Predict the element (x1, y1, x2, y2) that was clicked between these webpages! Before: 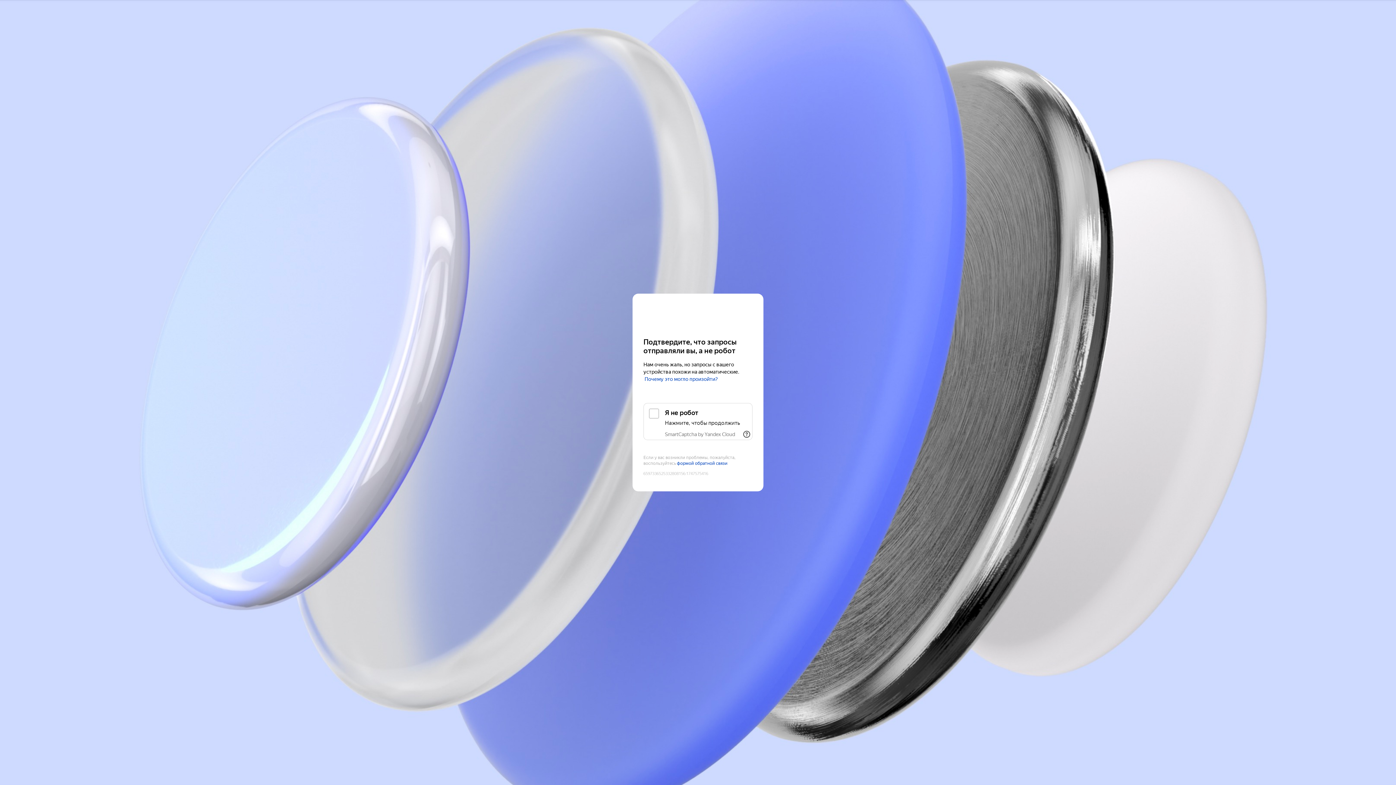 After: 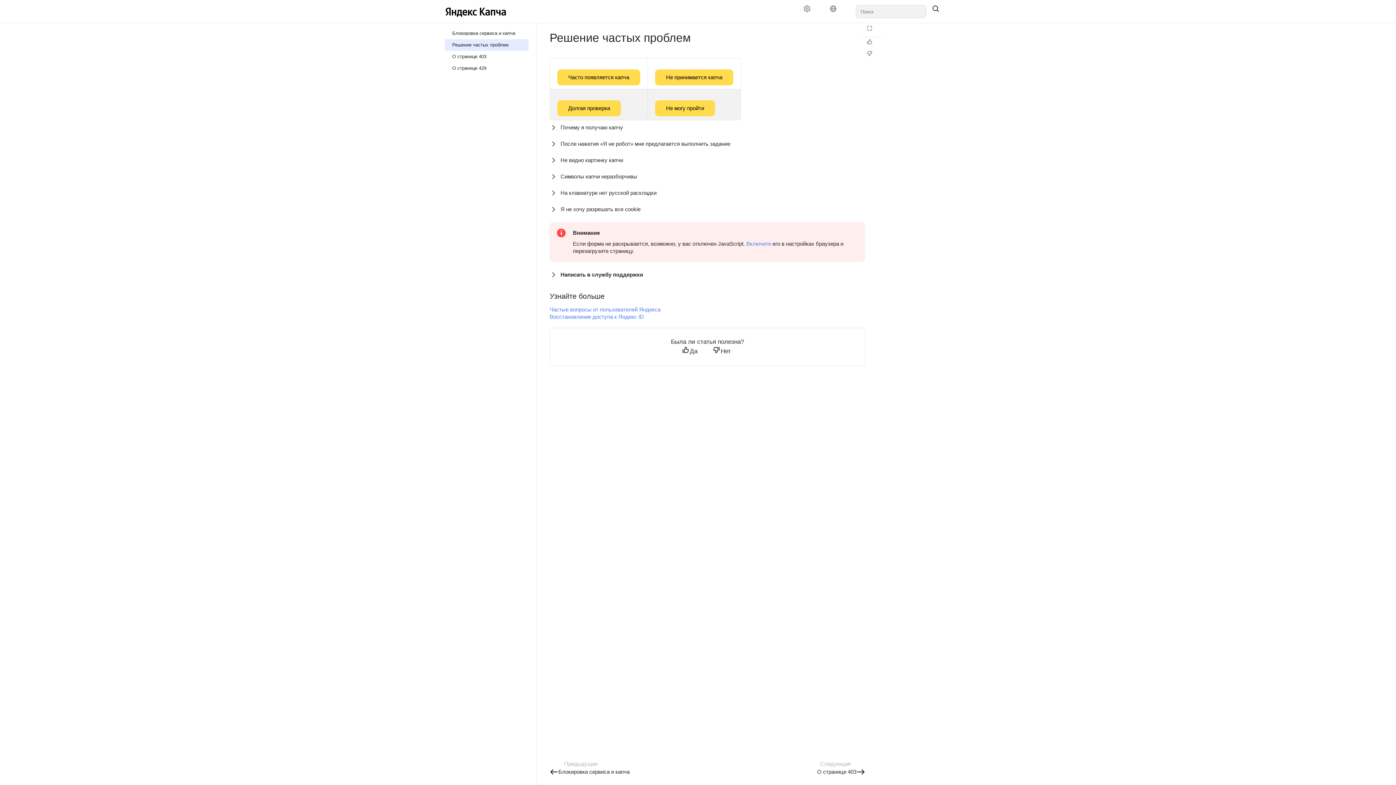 Action: bbox: (644, 376, 718, 382) label: Почему это могло произойти?